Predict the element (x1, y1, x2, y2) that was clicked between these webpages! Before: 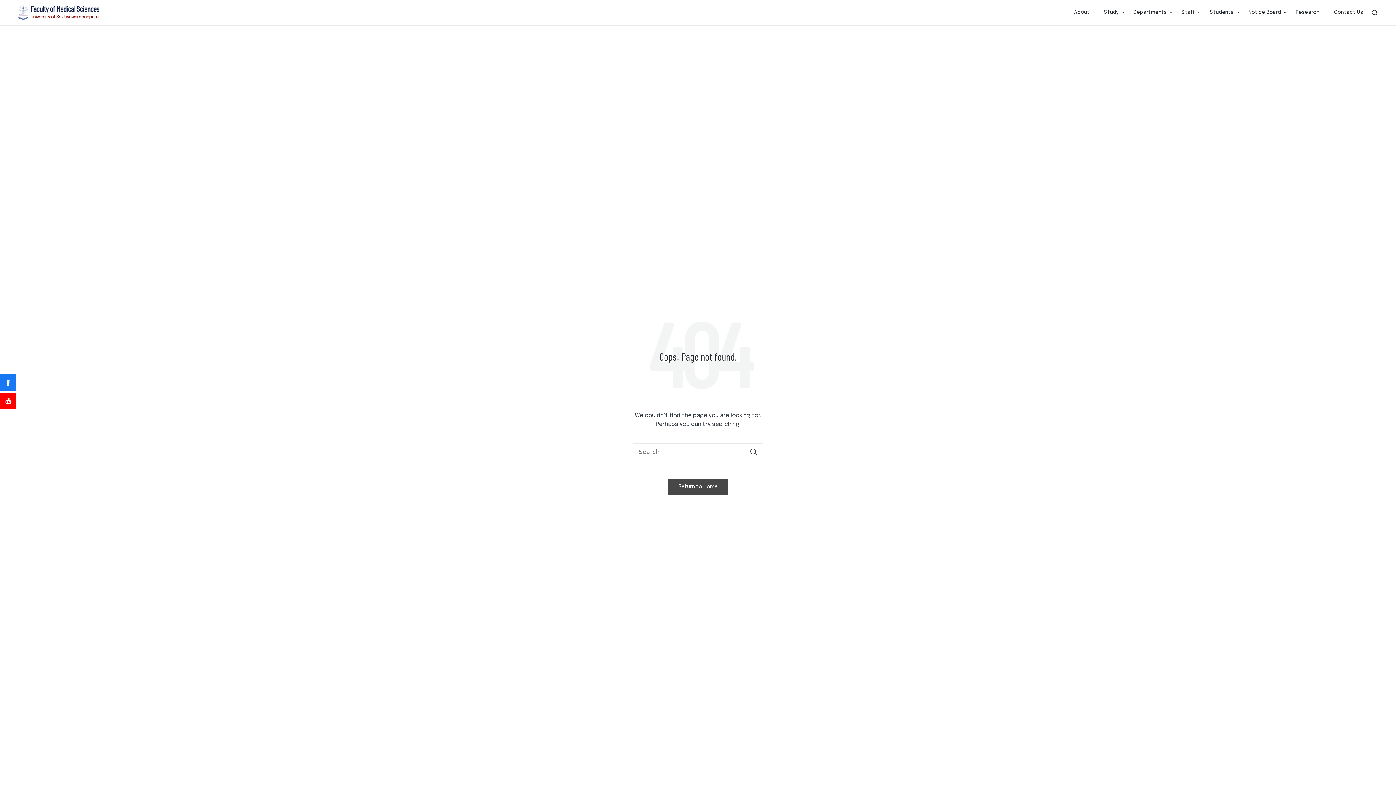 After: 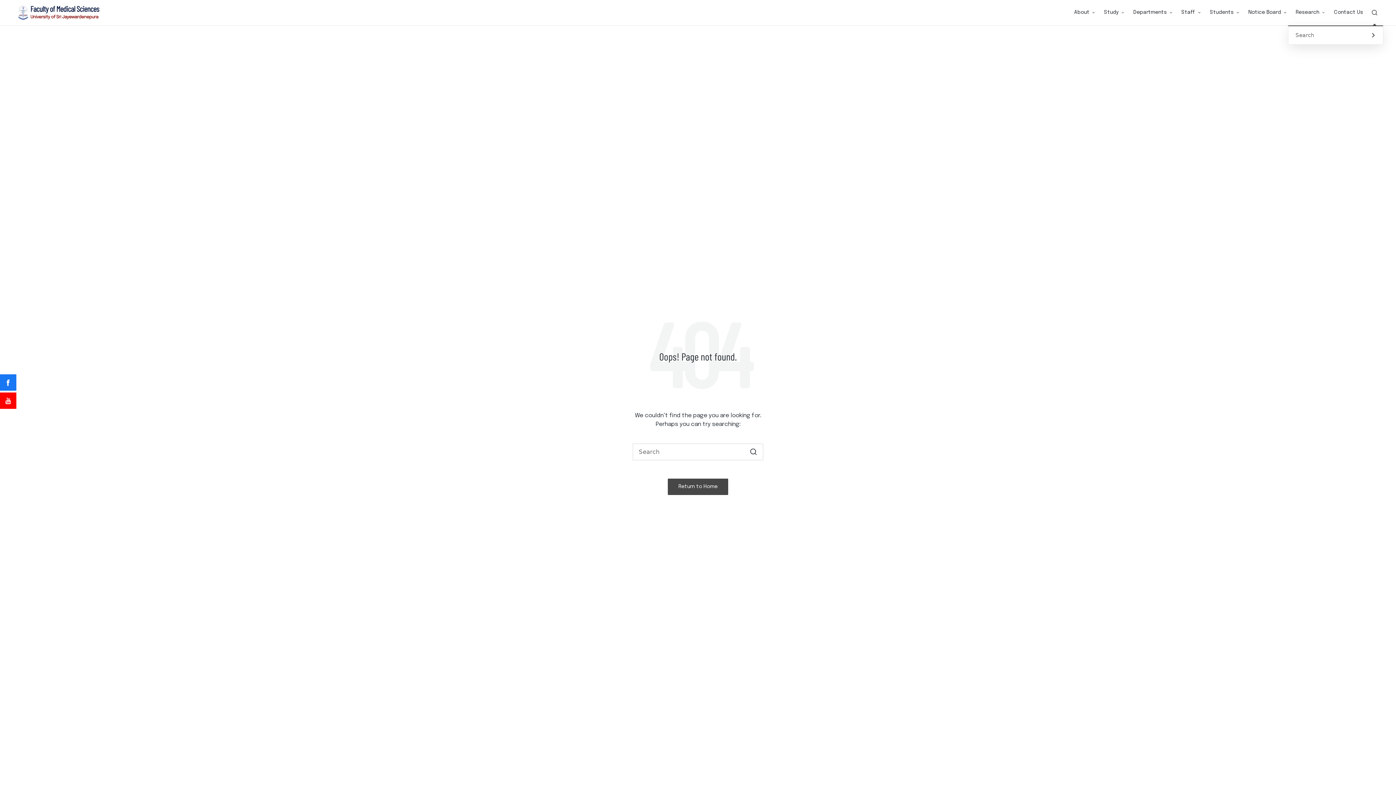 Action: bbox: (1371, 9, 1378, 16)